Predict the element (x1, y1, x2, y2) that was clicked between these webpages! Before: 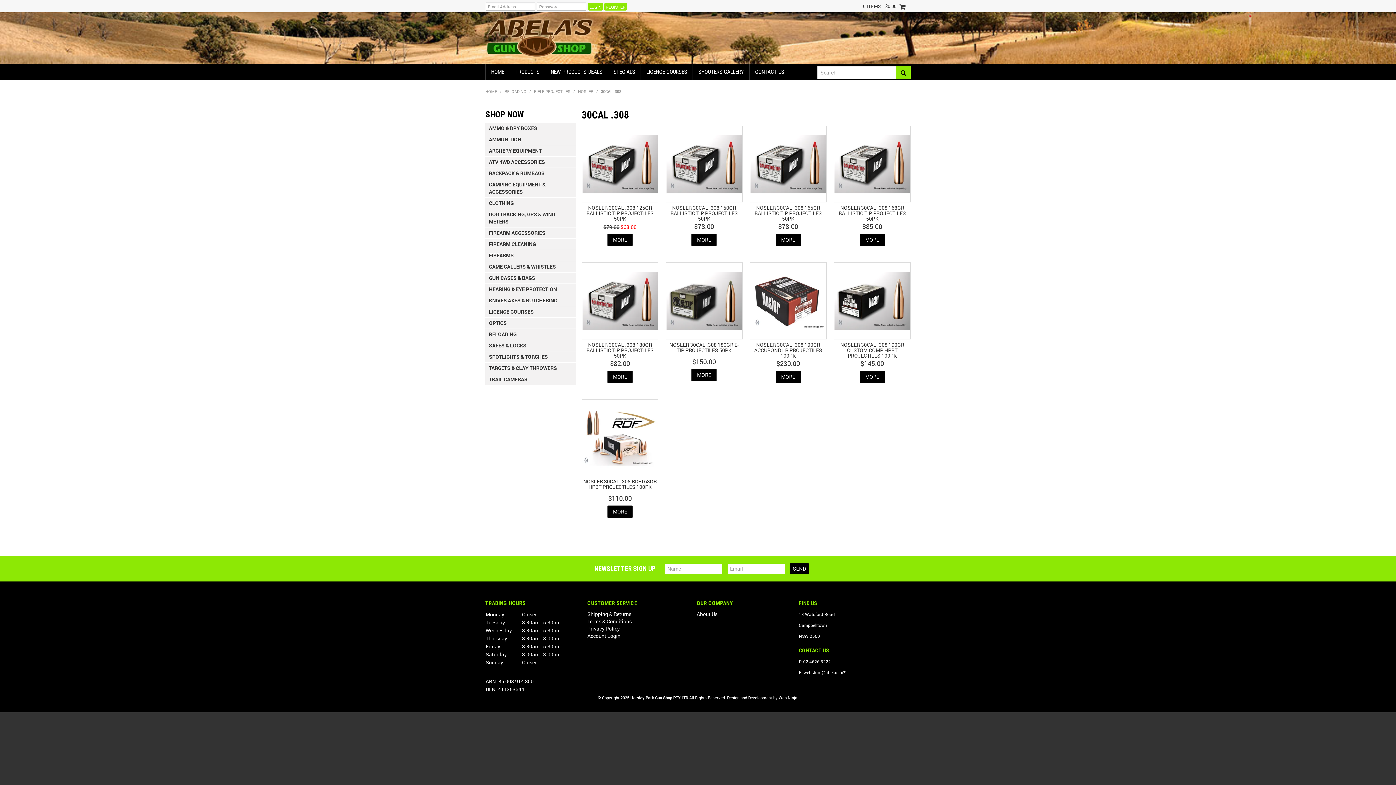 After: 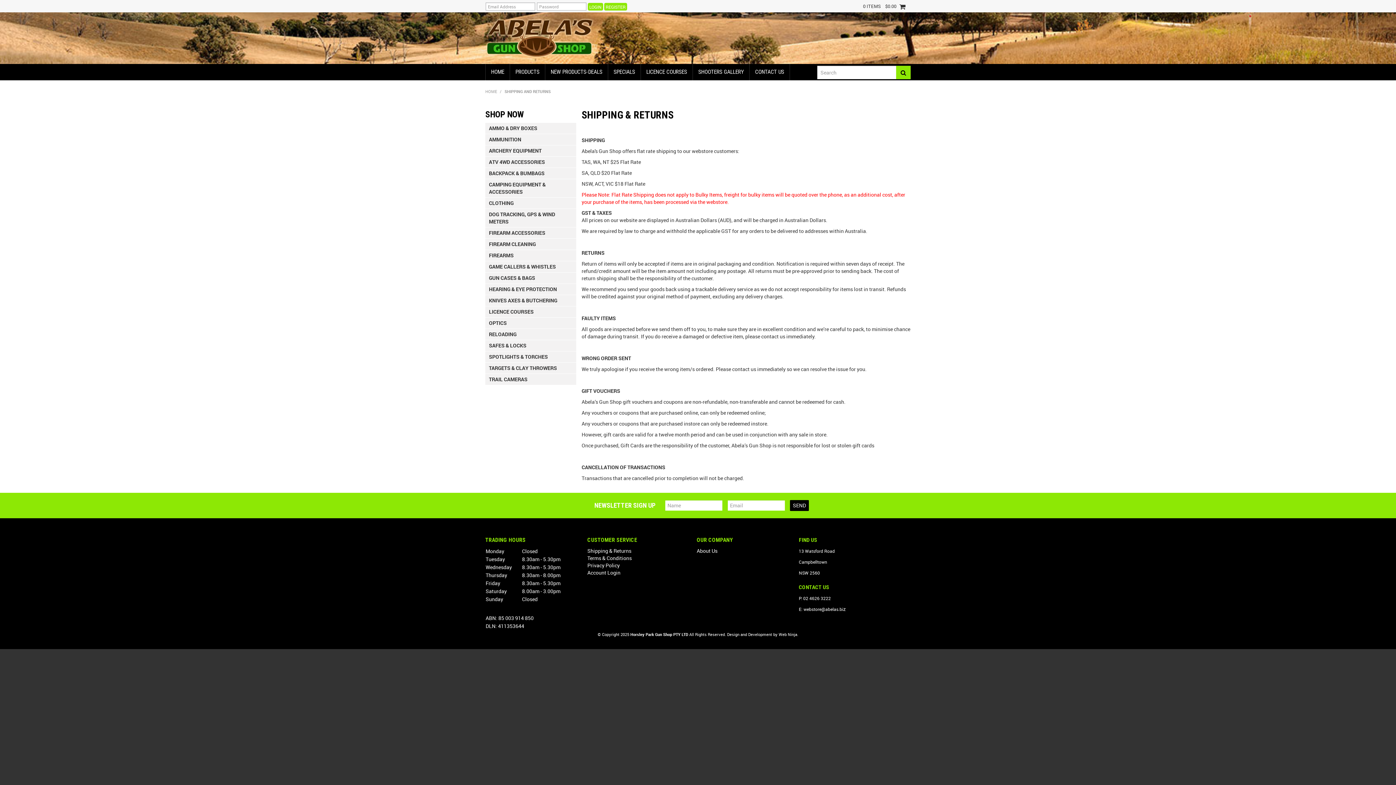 Action: label: Shipping & Returns bbox: (587, 610, 681, 618)